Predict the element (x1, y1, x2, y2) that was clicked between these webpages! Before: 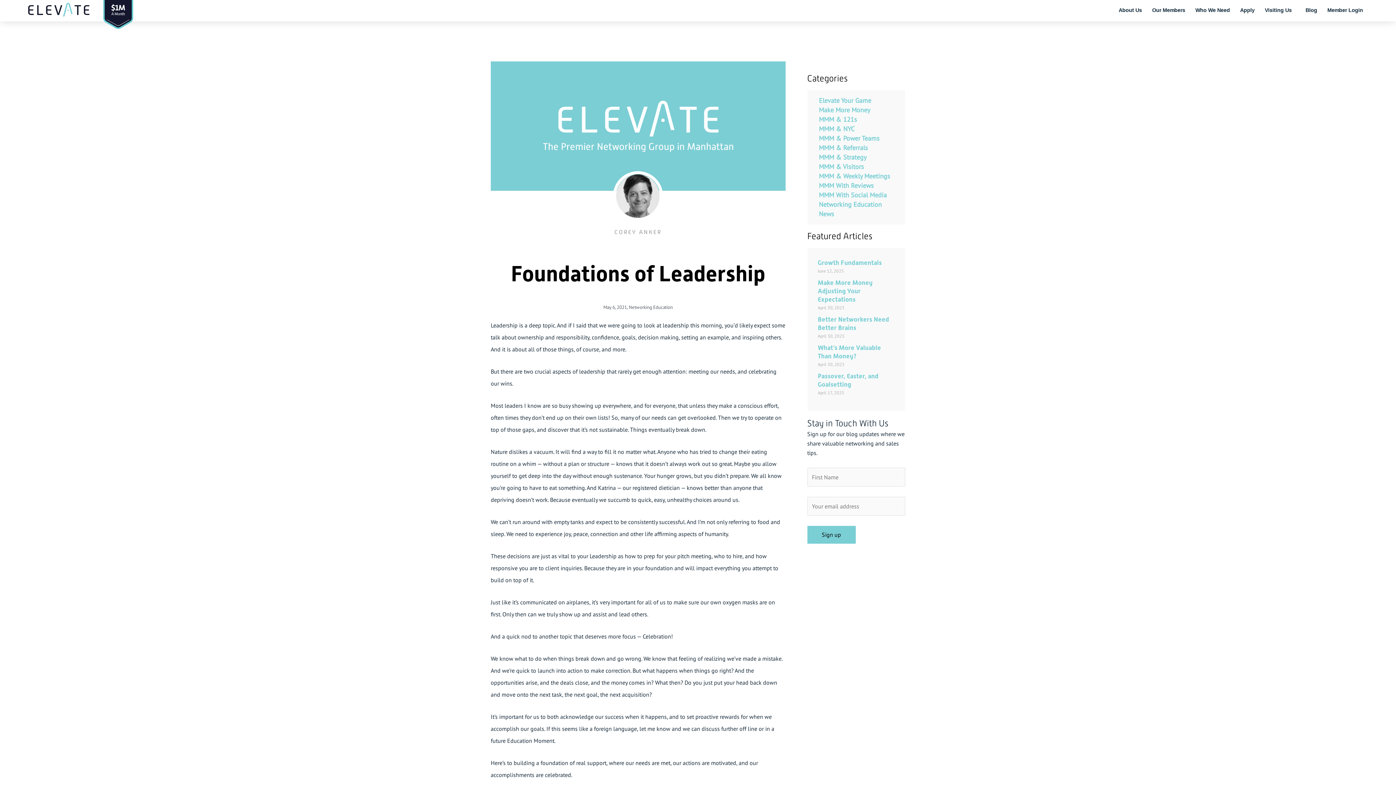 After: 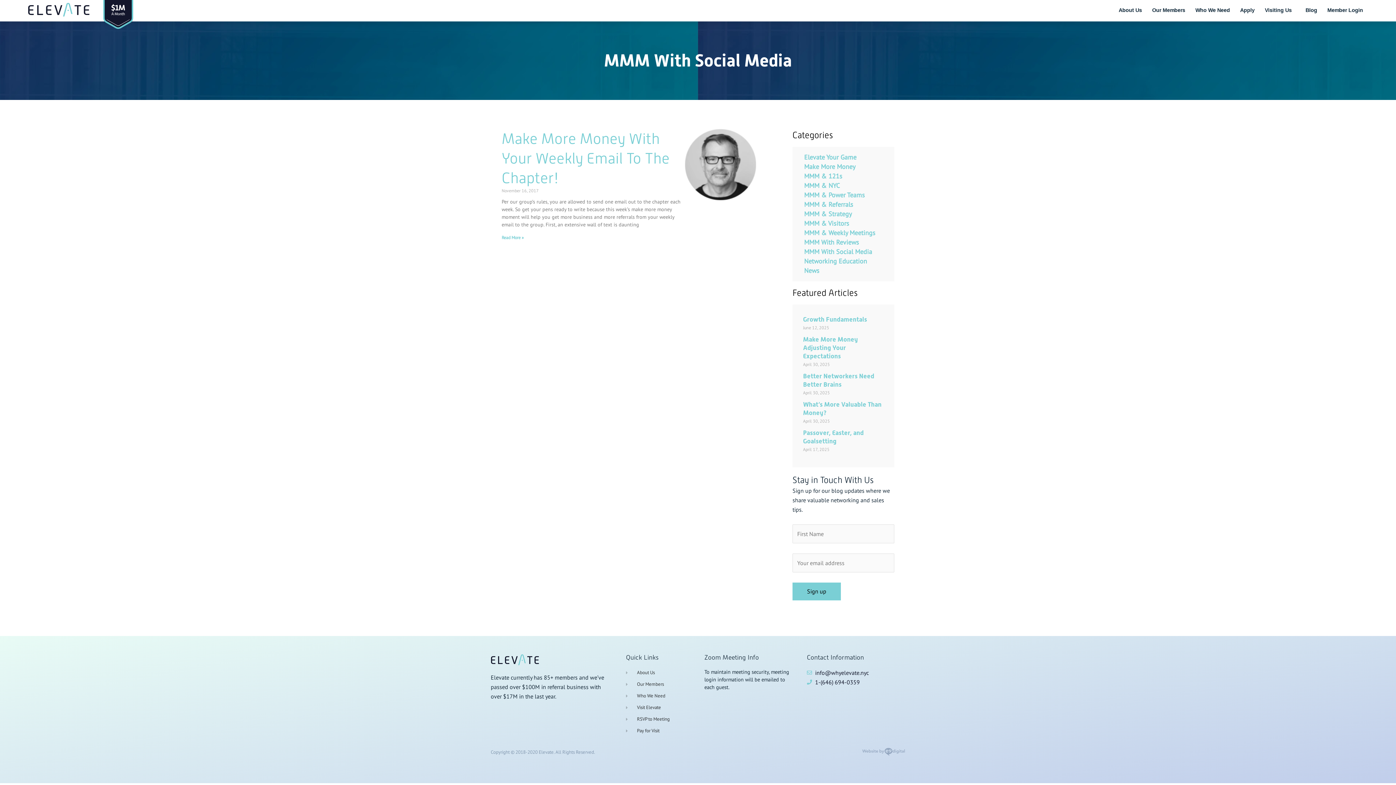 Action: label: MMM With Social Media bbox: (819, 191, 887, 199)